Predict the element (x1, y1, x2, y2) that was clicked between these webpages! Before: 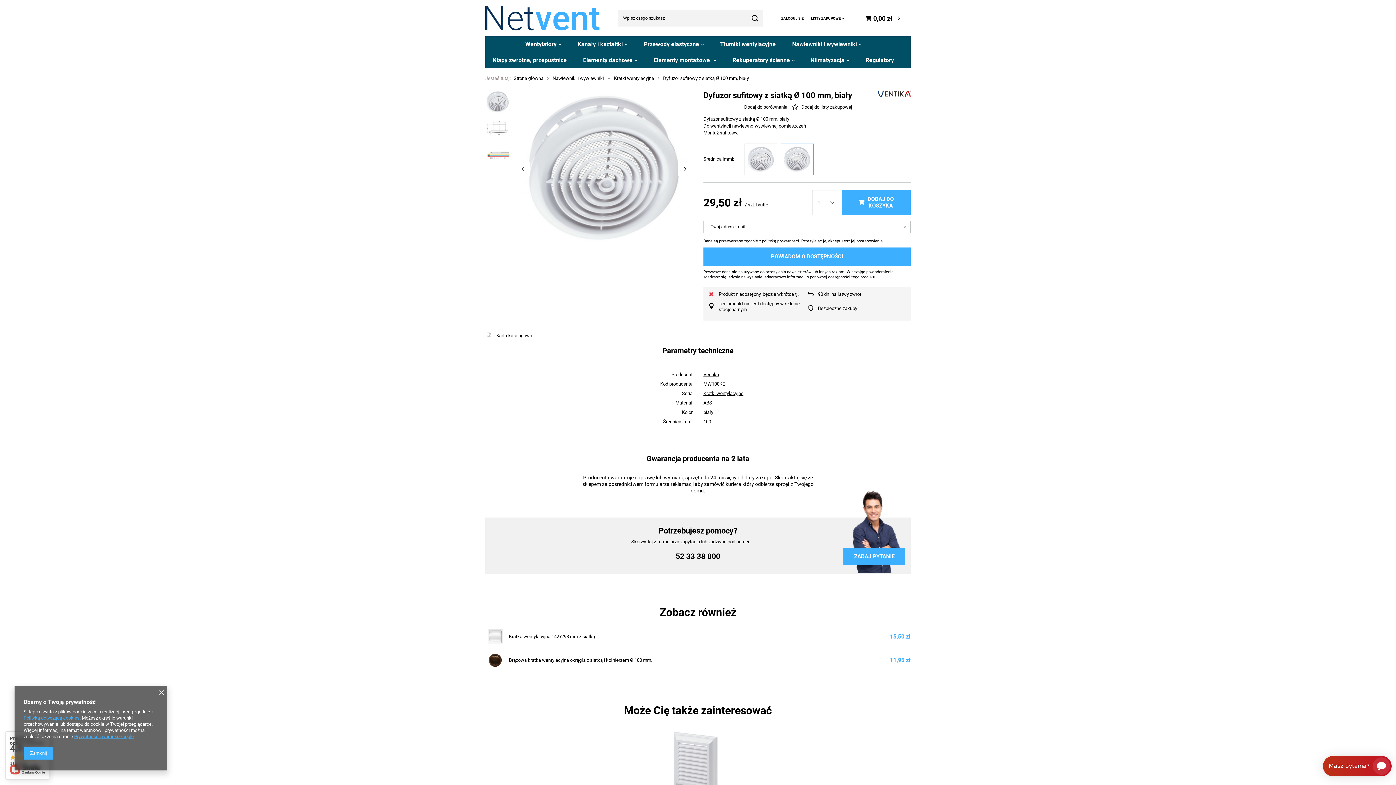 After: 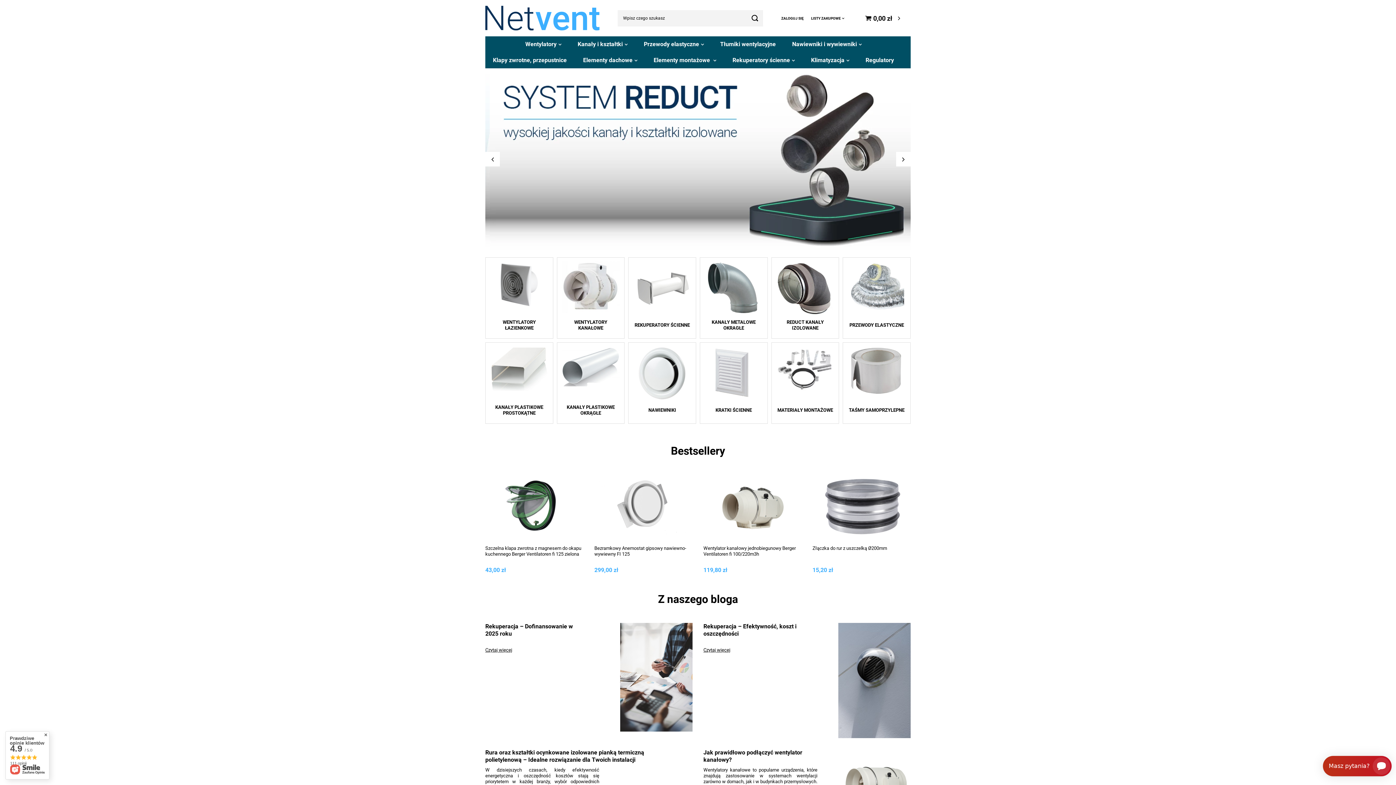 Action: label: Strona główna bbox: (513, 75, 543, 81)